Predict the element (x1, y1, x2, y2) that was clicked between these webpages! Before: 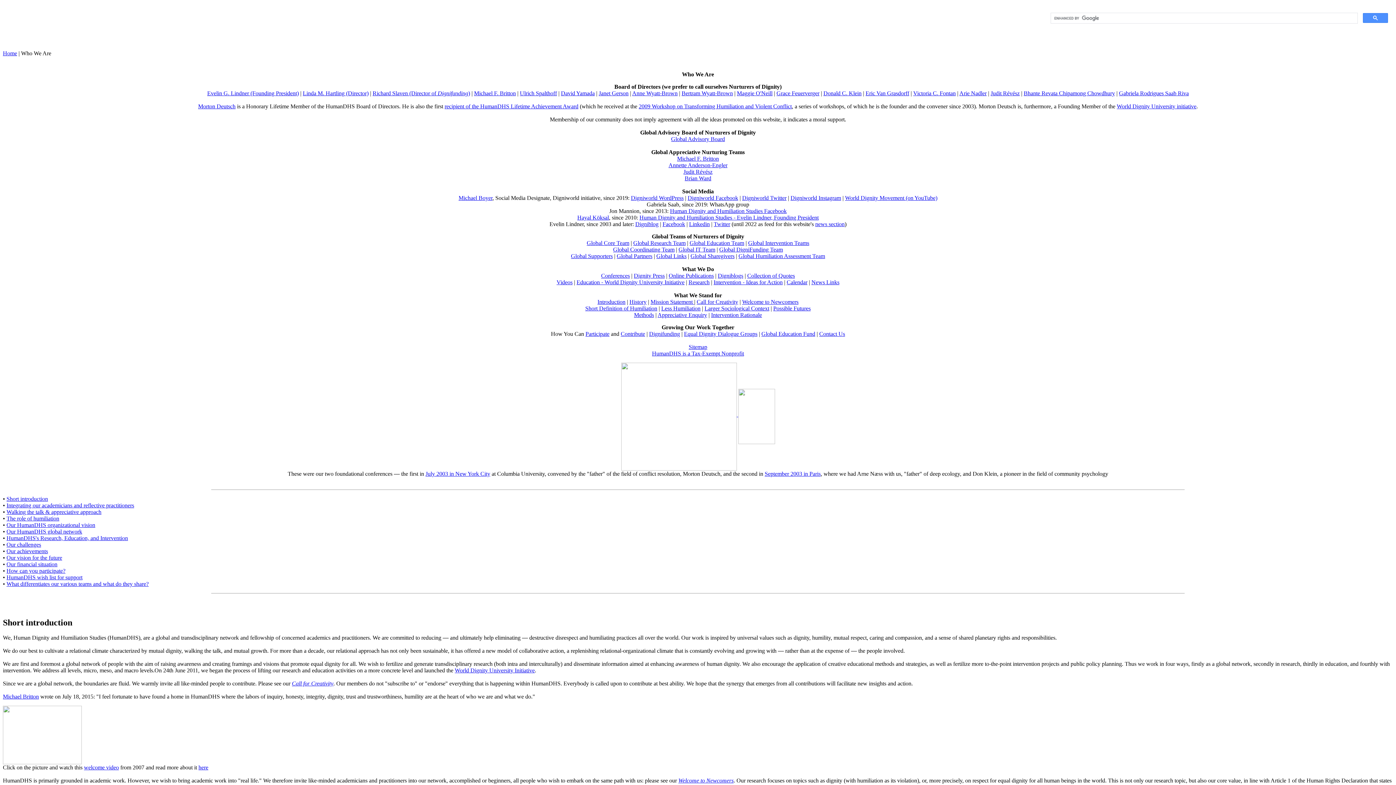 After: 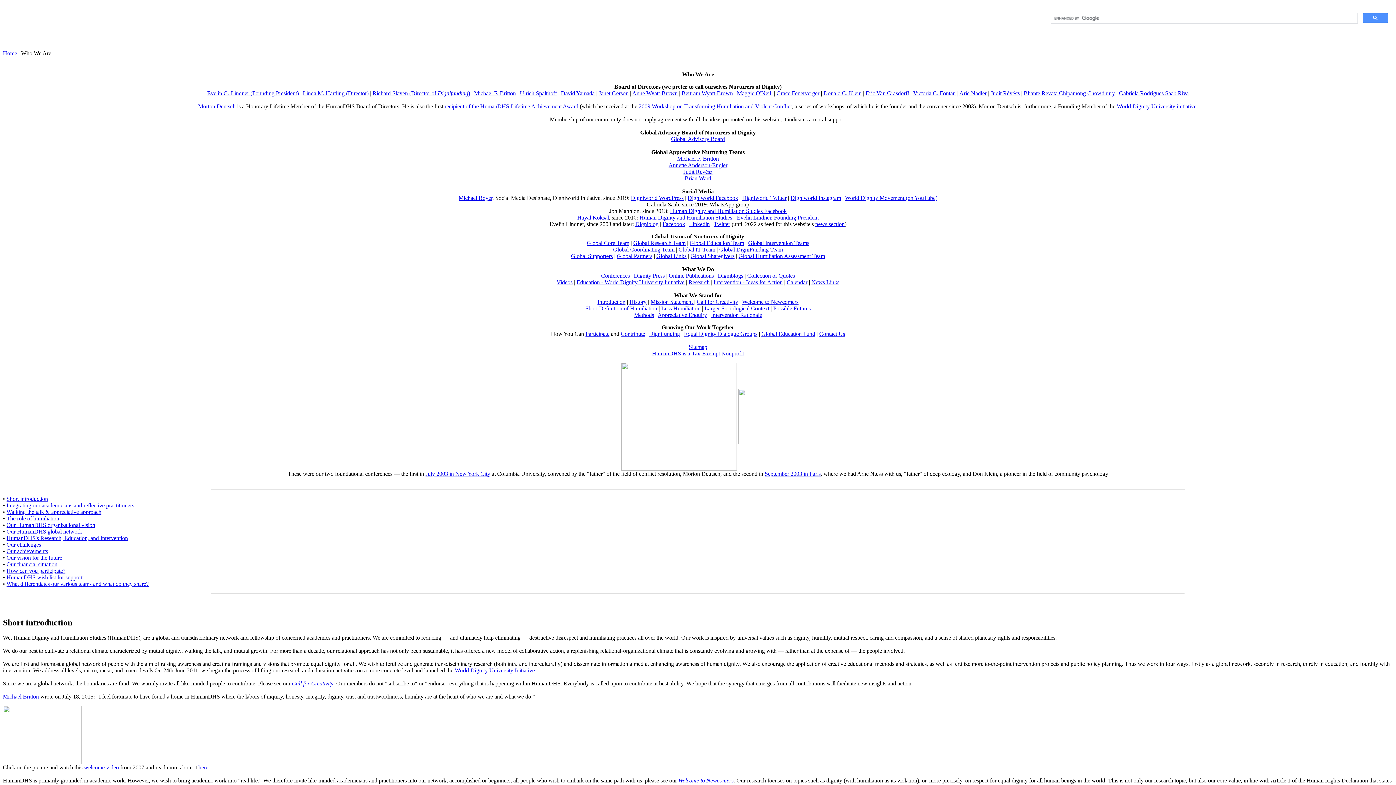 Action: label: Dignity Press bbox: (634, 272, 664, 278)